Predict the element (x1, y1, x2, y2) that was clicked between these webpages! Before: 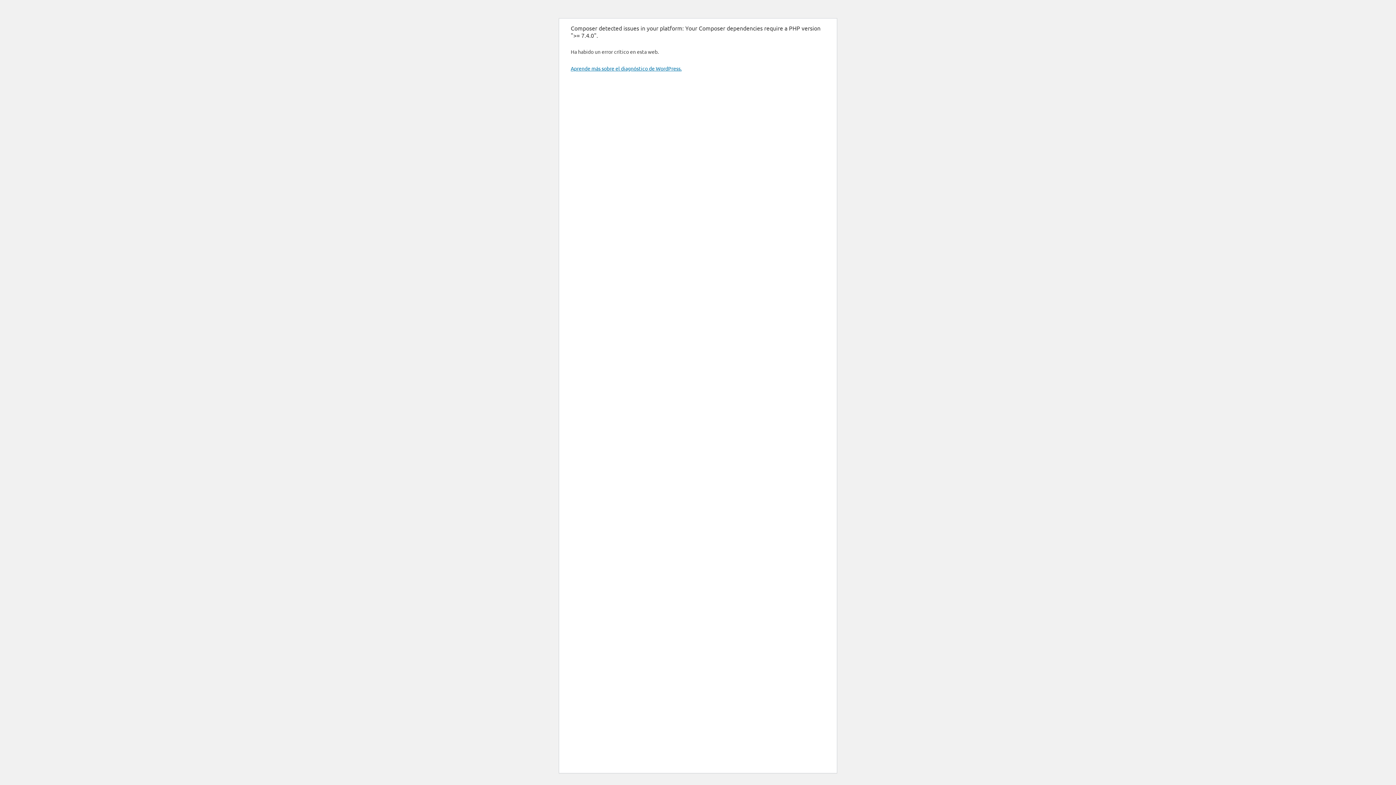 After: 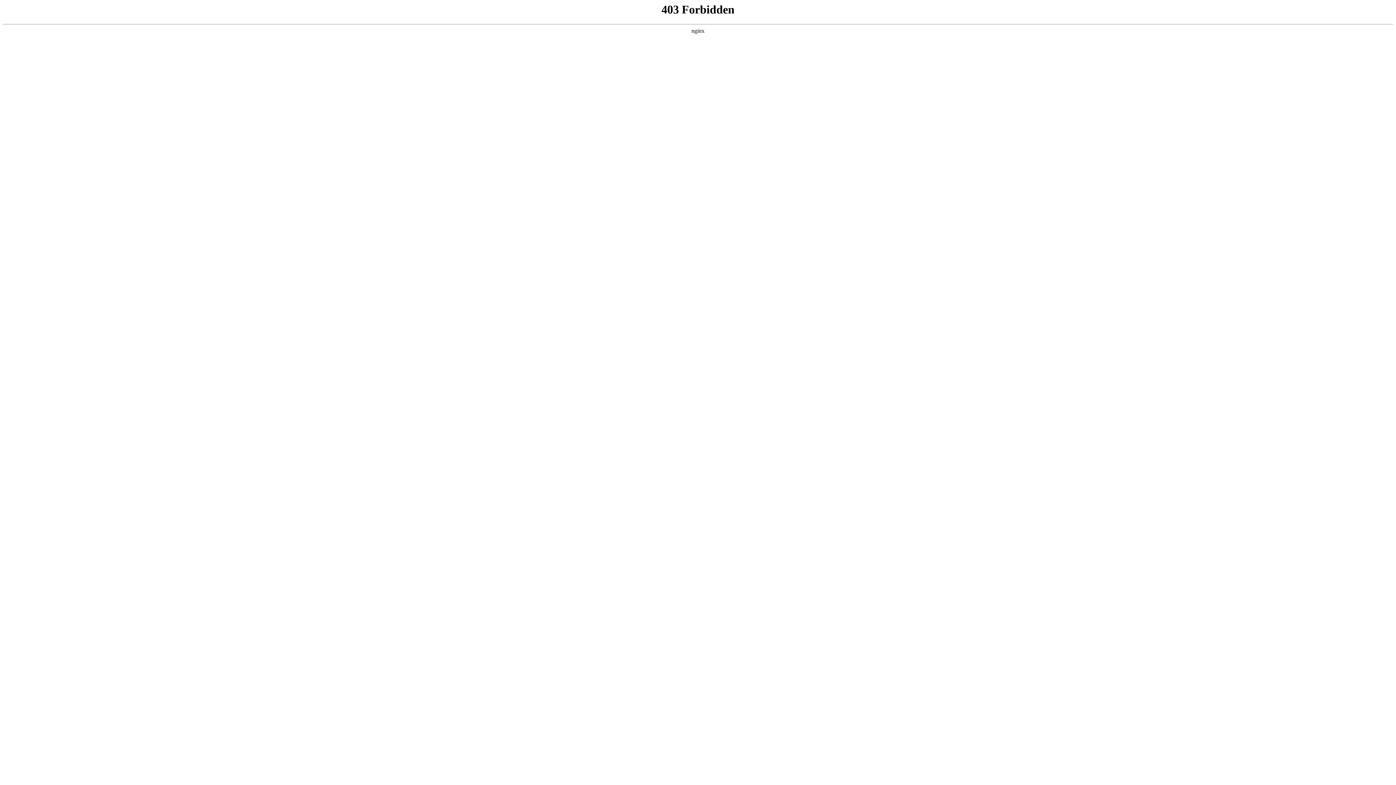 Action: label: Aprende más sobre el diagnóstico de WordPress. bbox: (570, 65, 681, 71)